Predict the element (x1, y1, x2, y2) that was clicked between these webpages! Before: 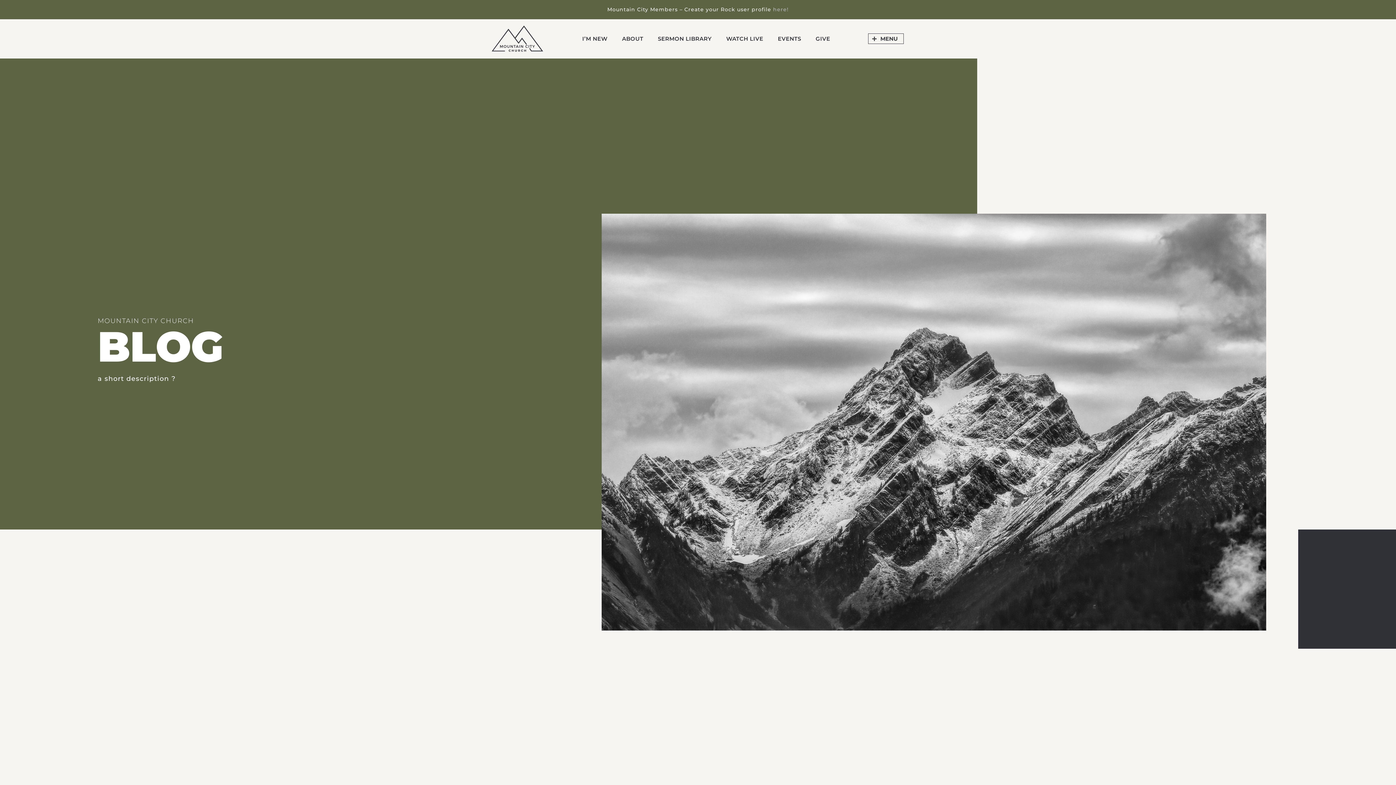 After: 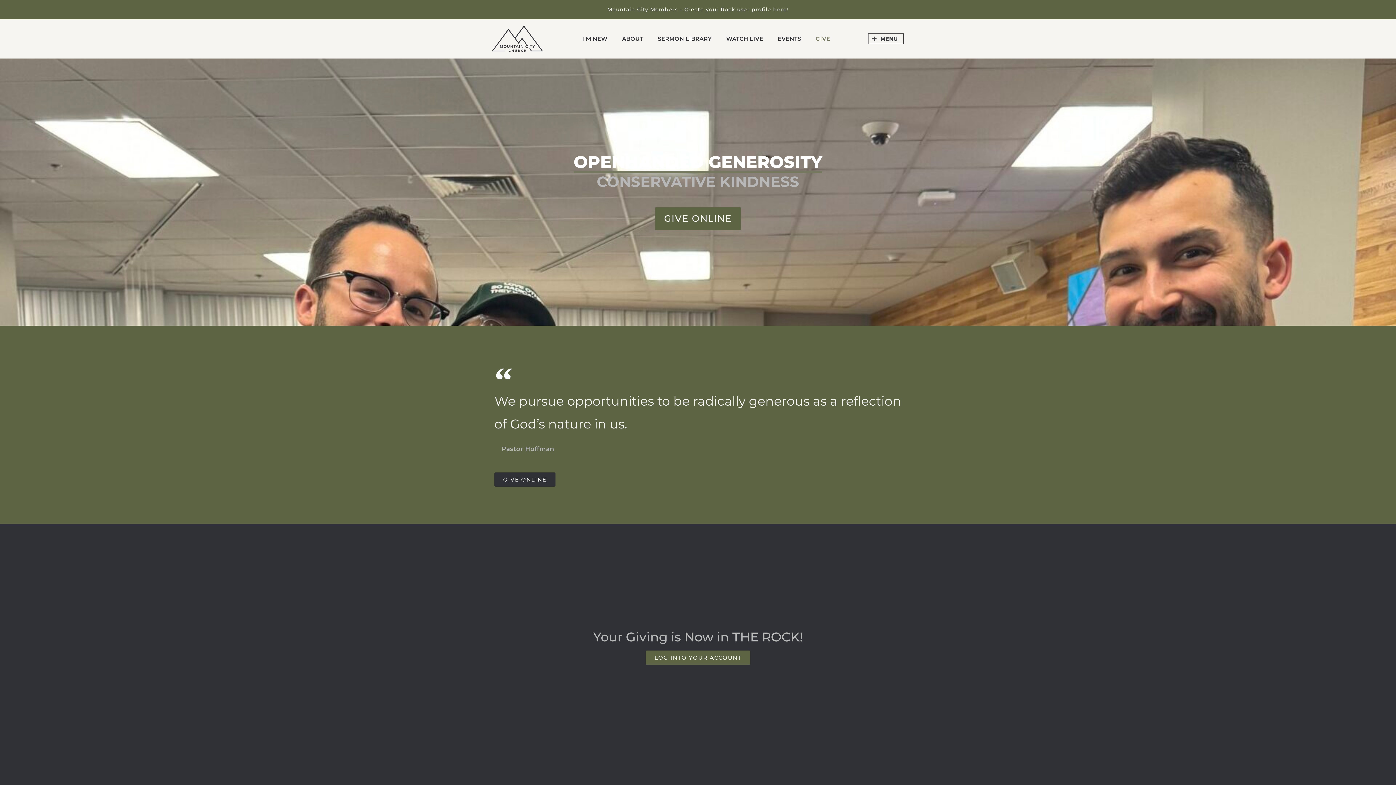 Action: bbox: (808, 30, 837, 47) label: GIVE